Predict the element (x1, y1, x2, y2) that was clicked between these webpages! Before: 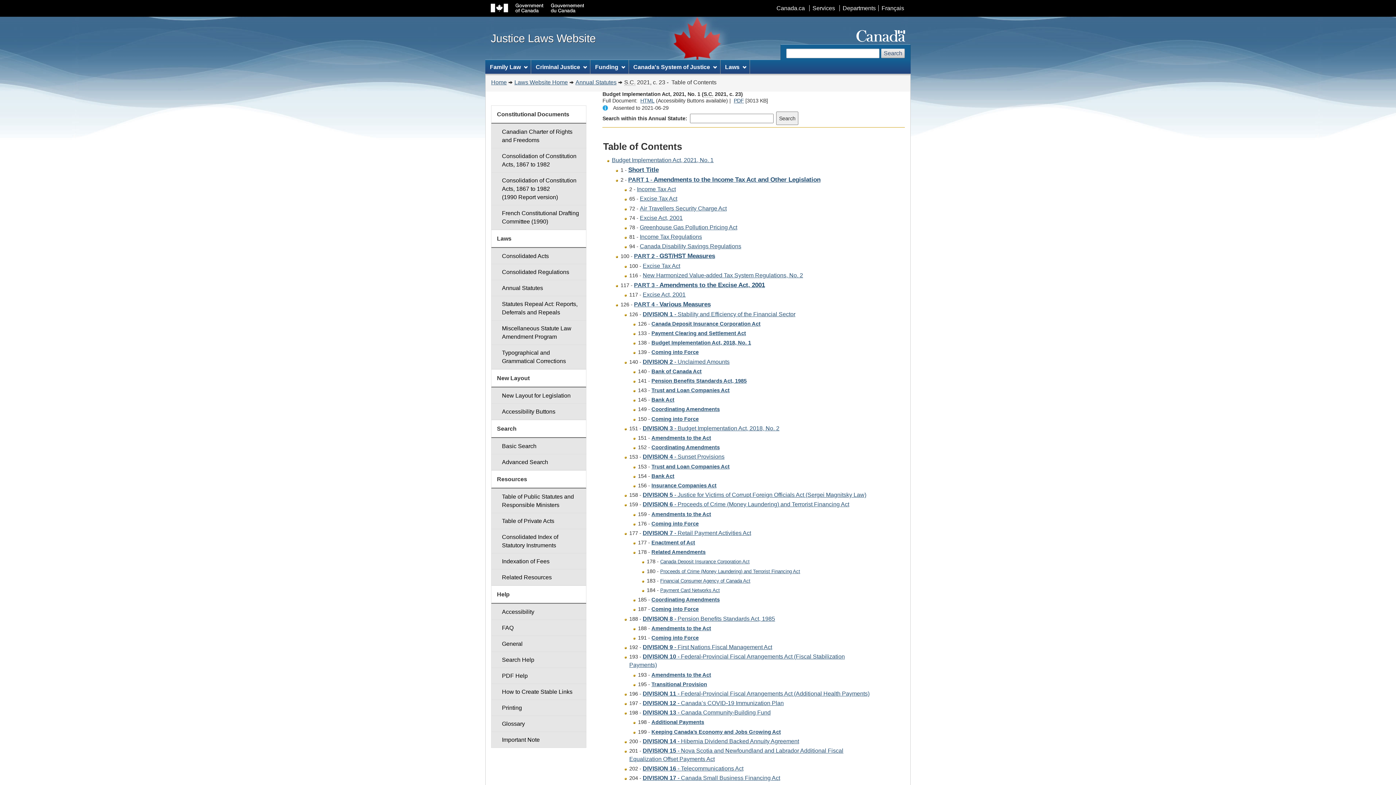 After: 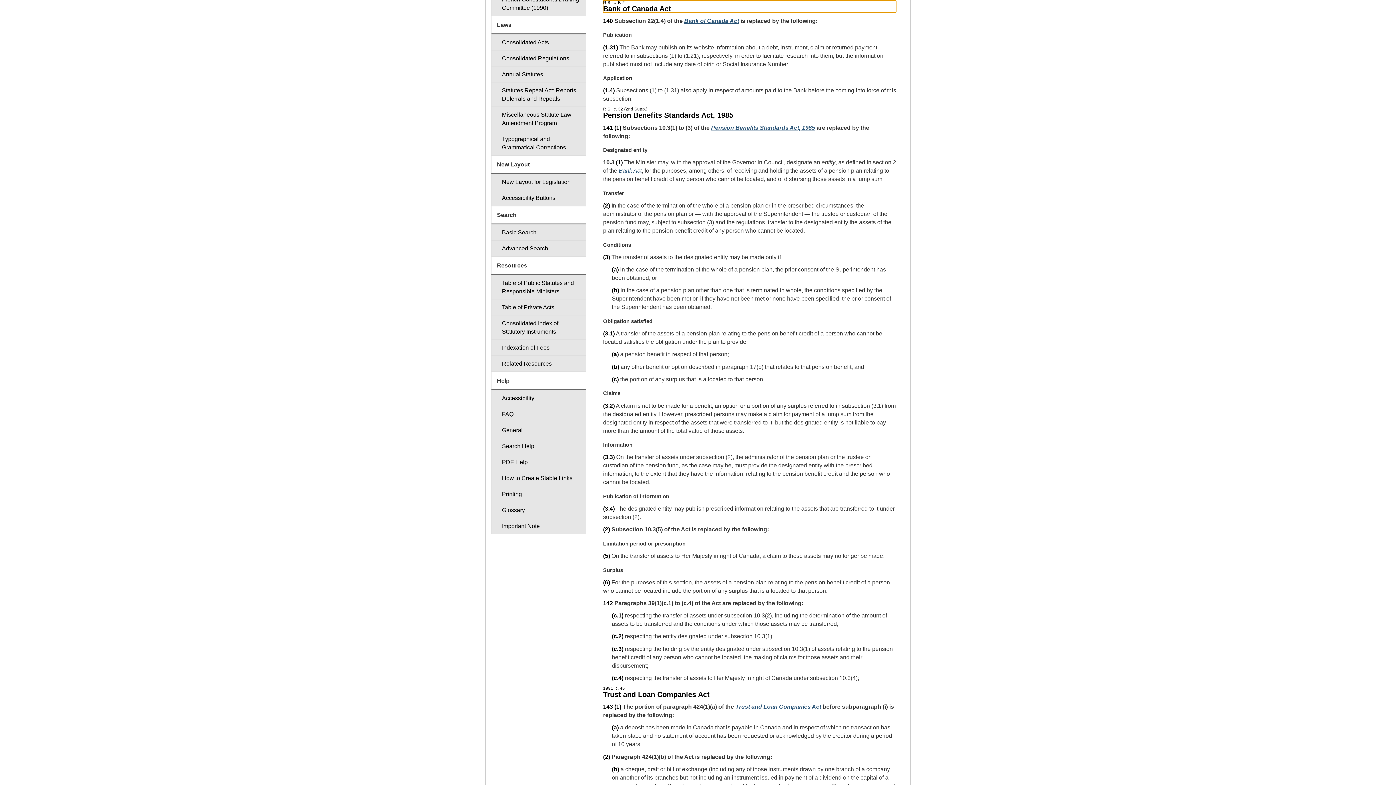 Action: label: Bank of Canada Act bbox: (651, 368, 701, 374)